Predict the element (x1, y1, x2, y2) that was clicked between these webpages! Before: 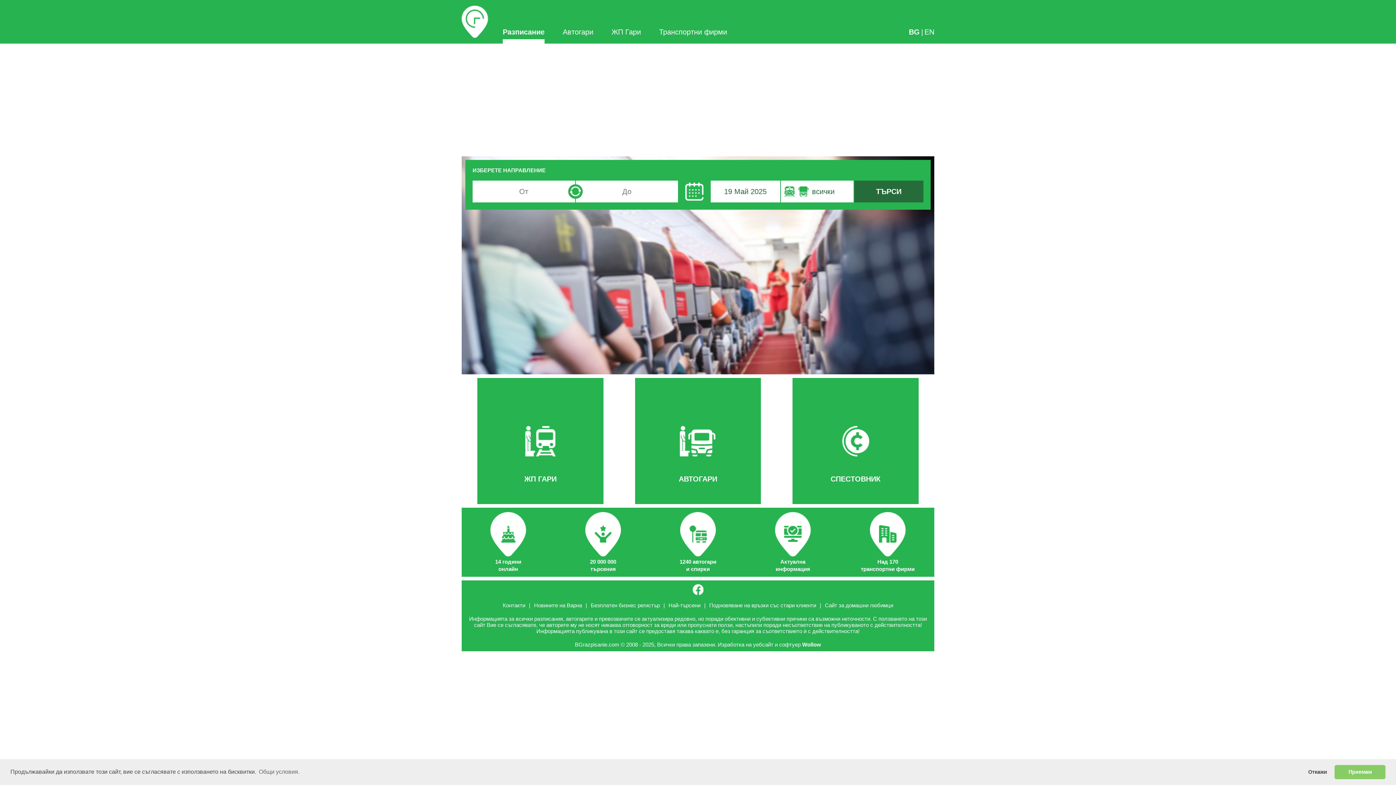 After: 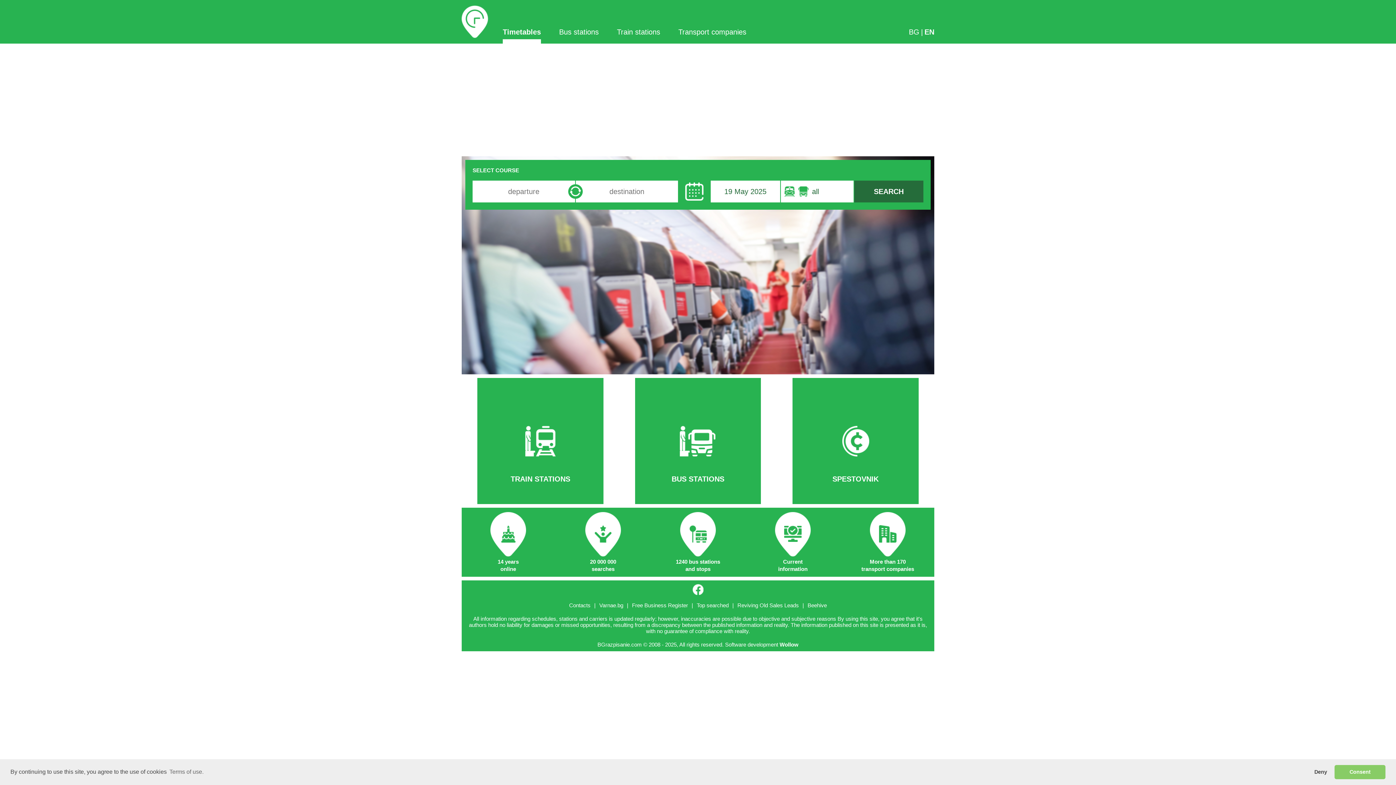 Action: bbox: (924, 28, 934, 36) label: EN